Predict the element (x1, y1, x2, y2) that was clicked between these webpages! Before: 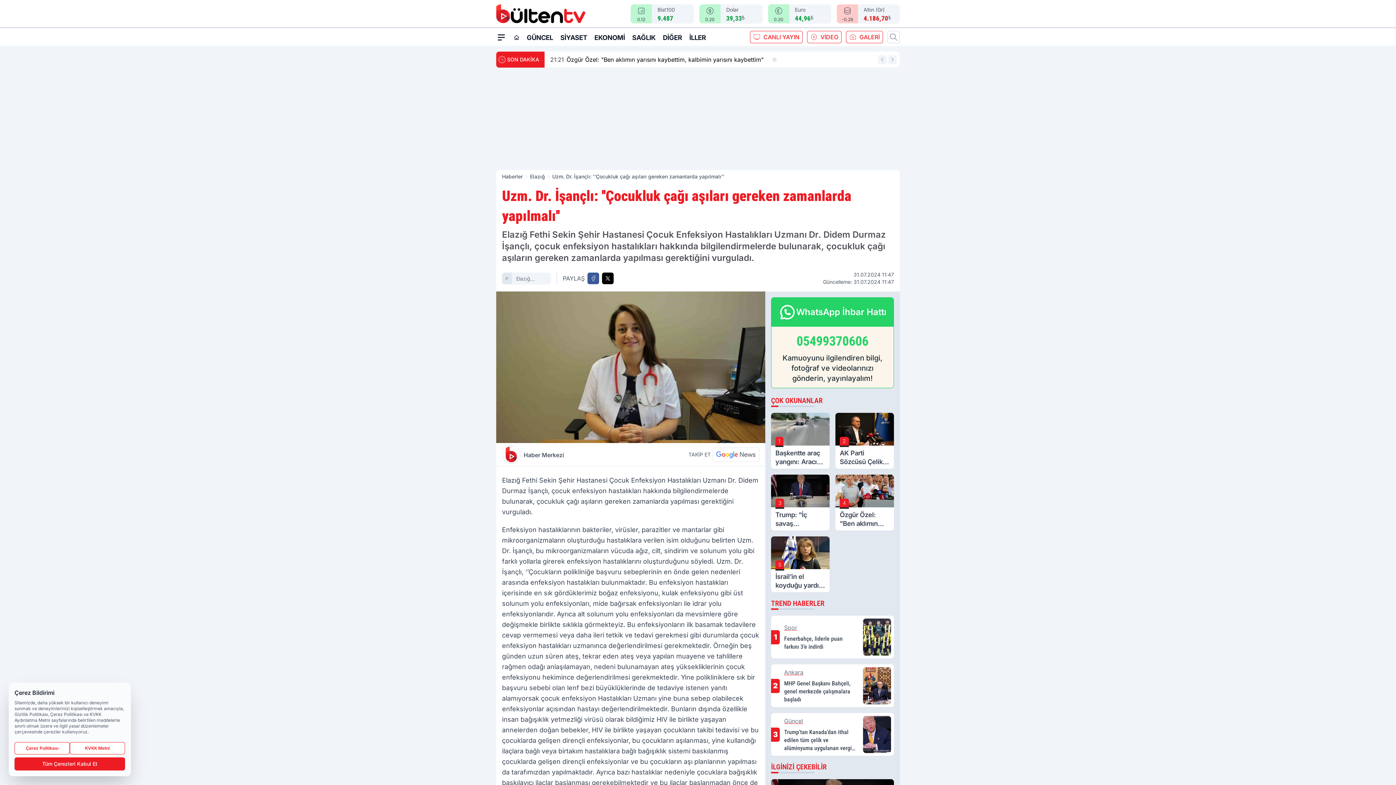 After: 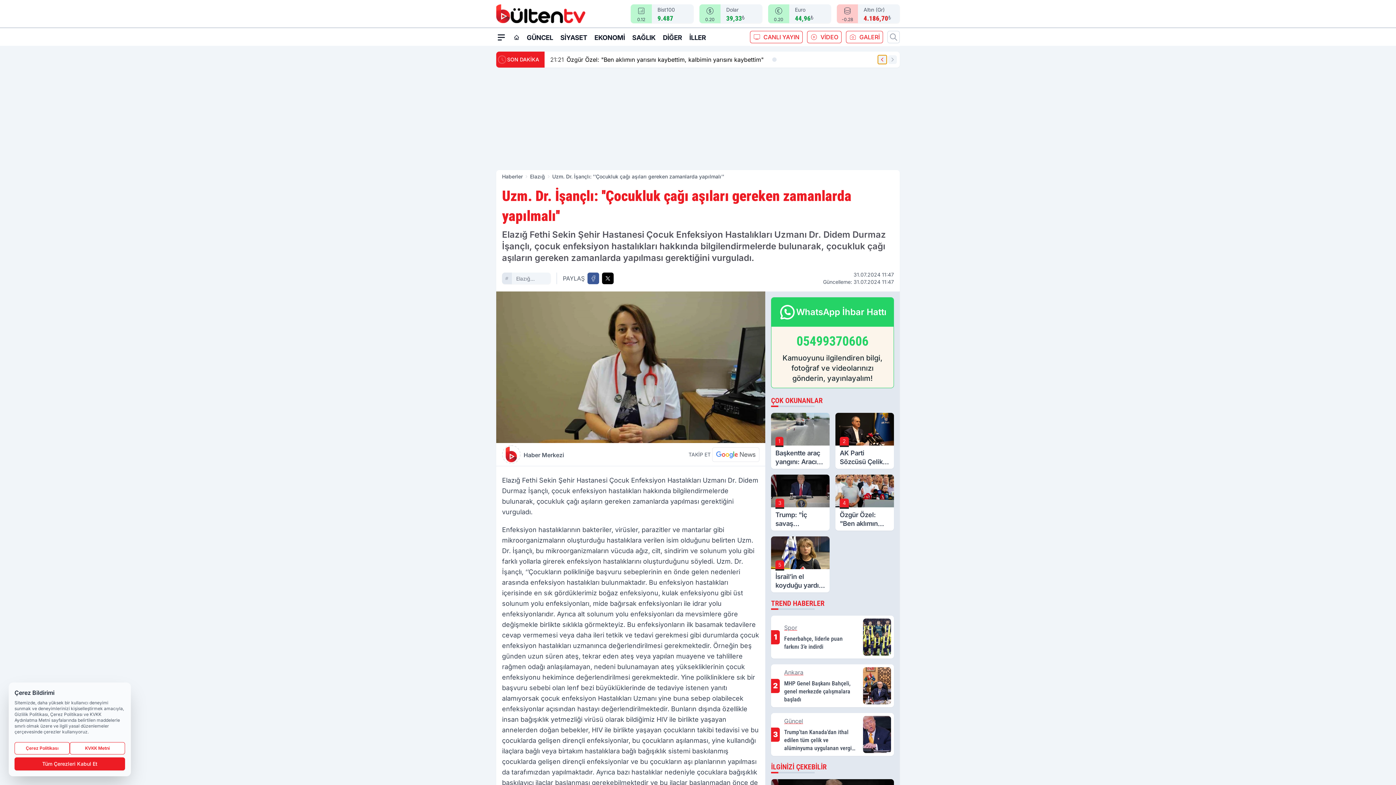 Action: bbox: (878, 55, 886, 64) label: Önceki Haber